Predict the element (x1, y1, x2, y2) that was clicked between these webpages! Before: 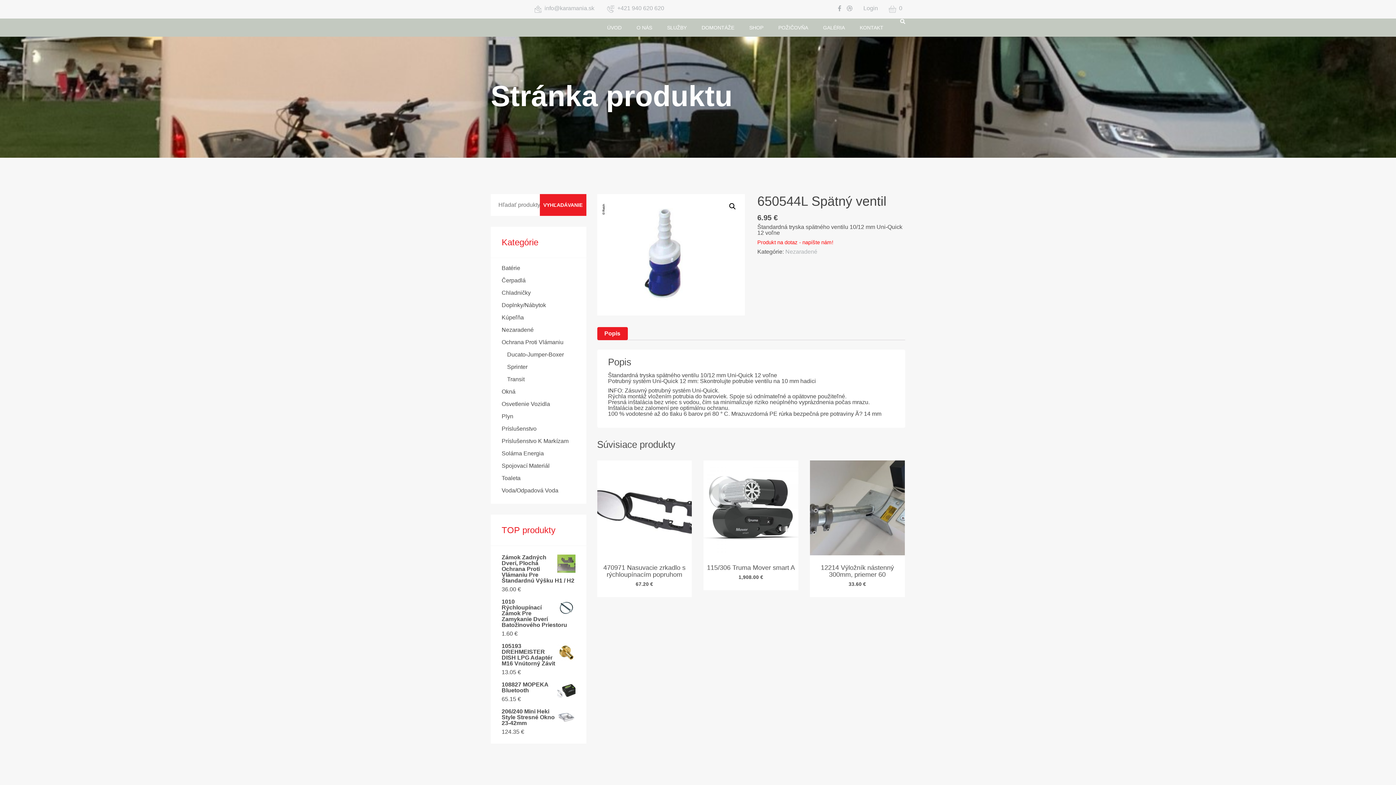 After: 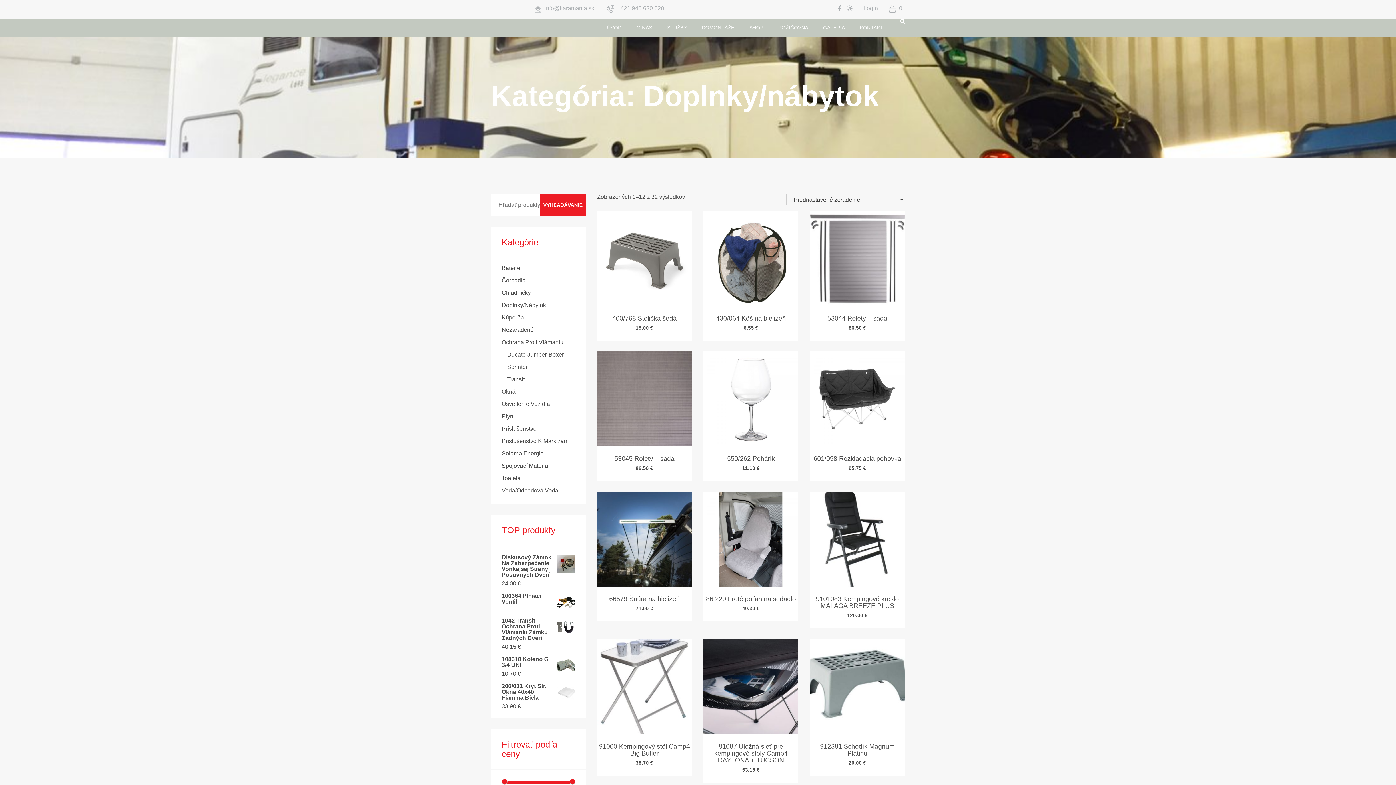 Action: label: Doplnky/Nábytok bbox: (490, 298, 586, 311)